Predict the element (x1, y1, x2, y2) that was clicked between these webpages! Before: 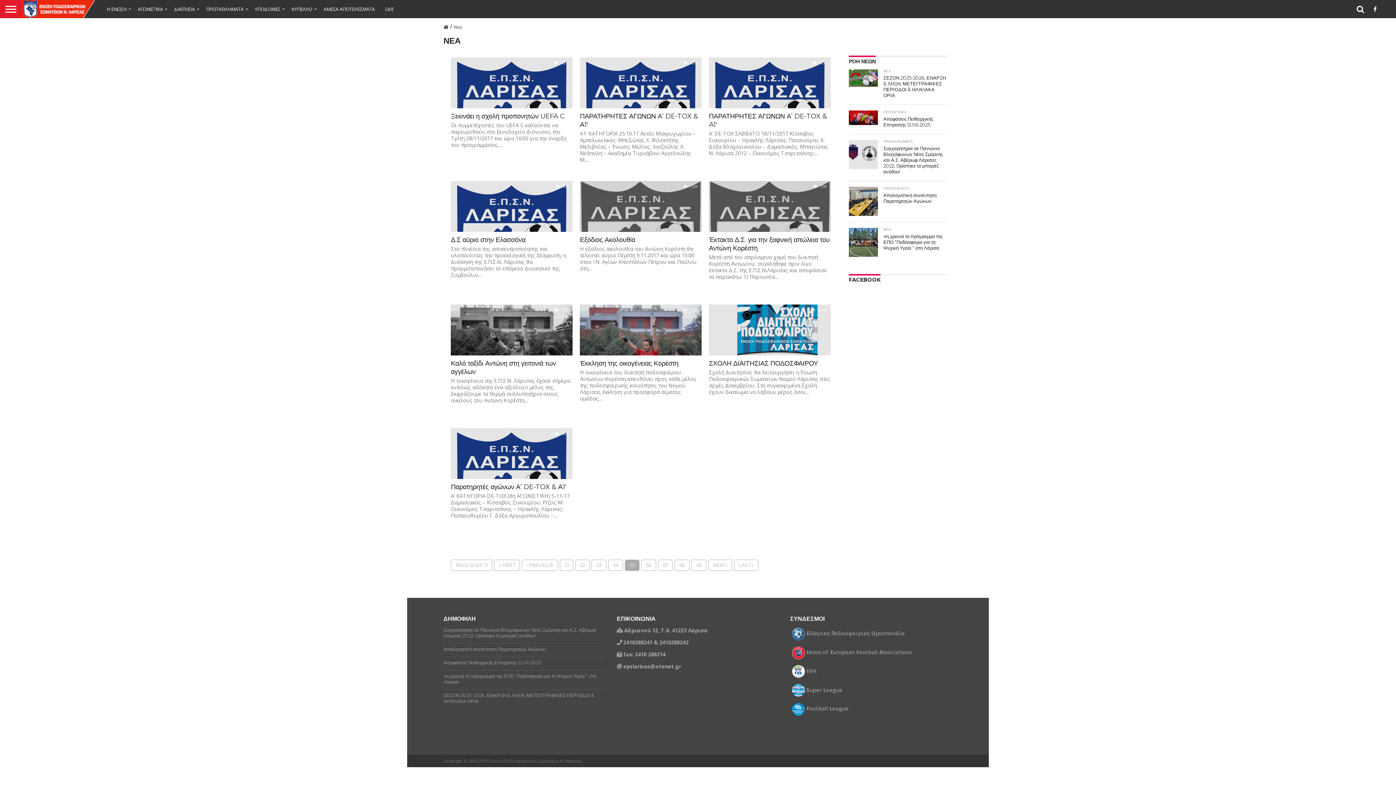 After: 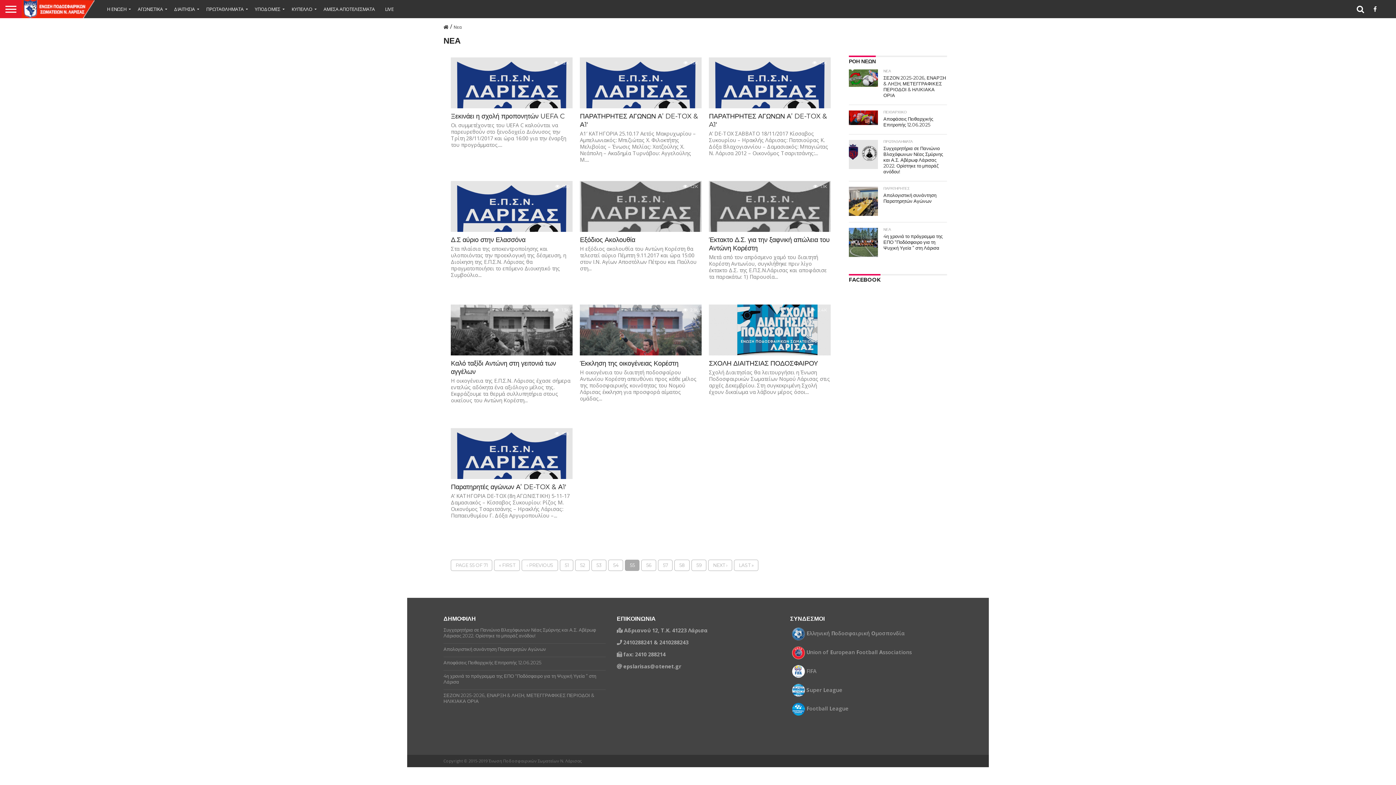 Action: bbox: (790, 684, 806, 697)